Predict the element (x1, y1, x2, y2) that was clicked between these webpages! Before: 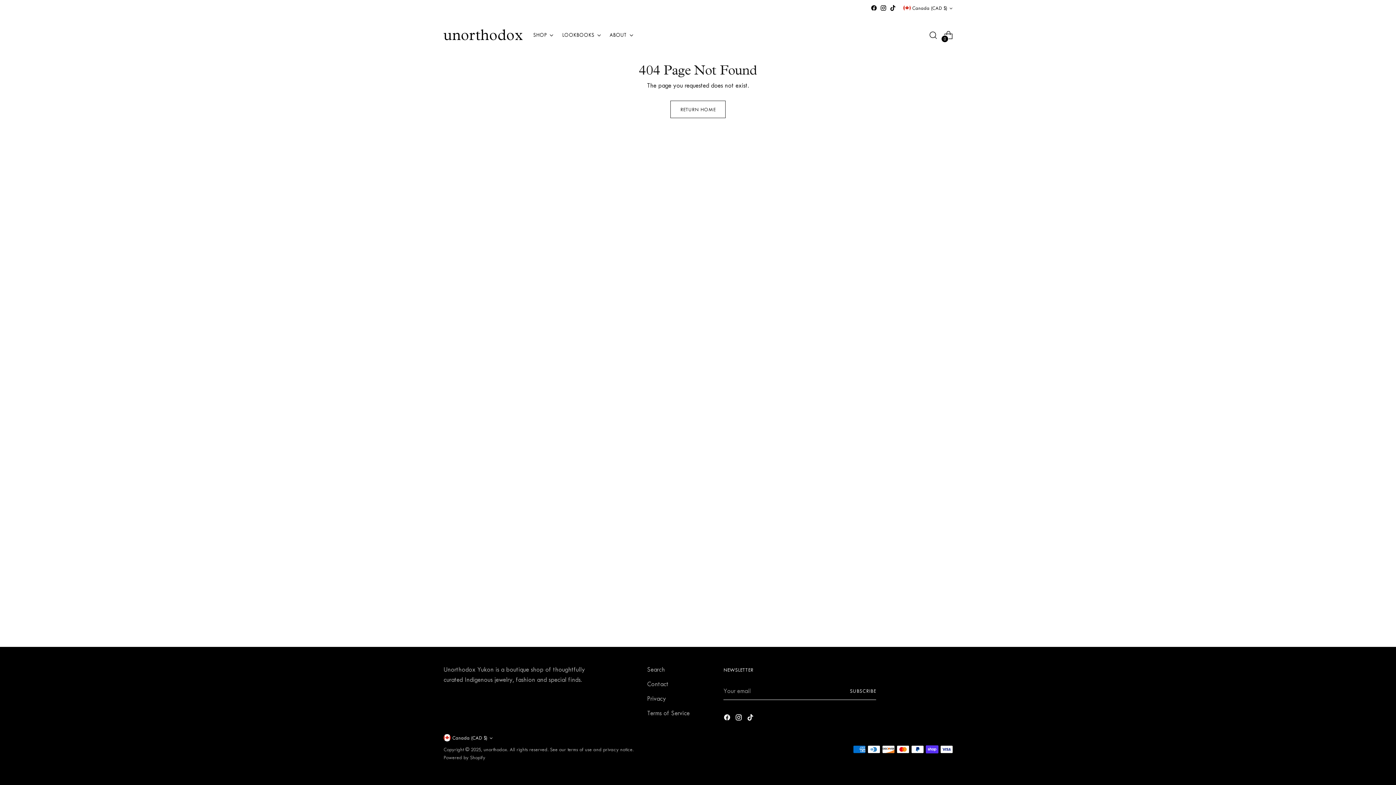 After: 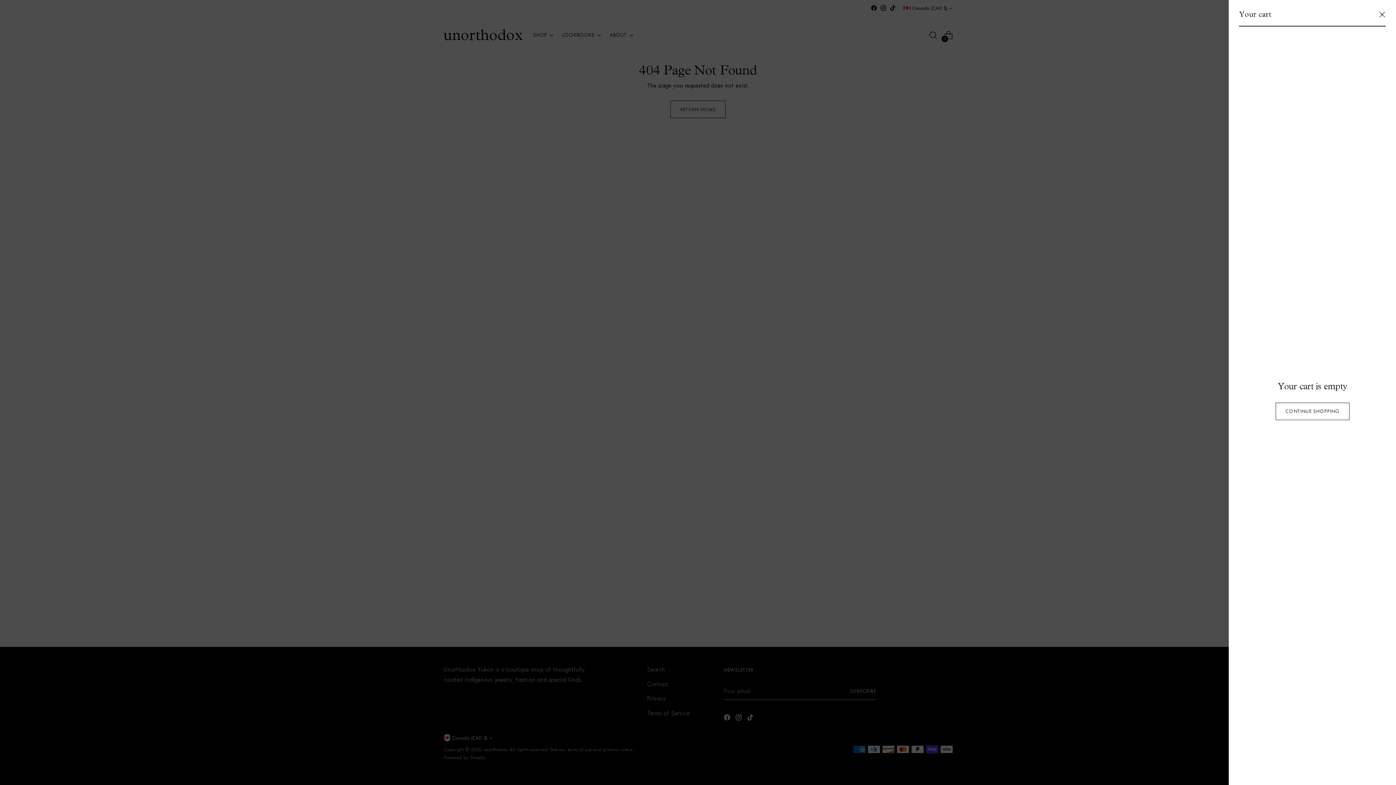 Action: bbox: (941, 27, 956, 42) label: Open cart modal